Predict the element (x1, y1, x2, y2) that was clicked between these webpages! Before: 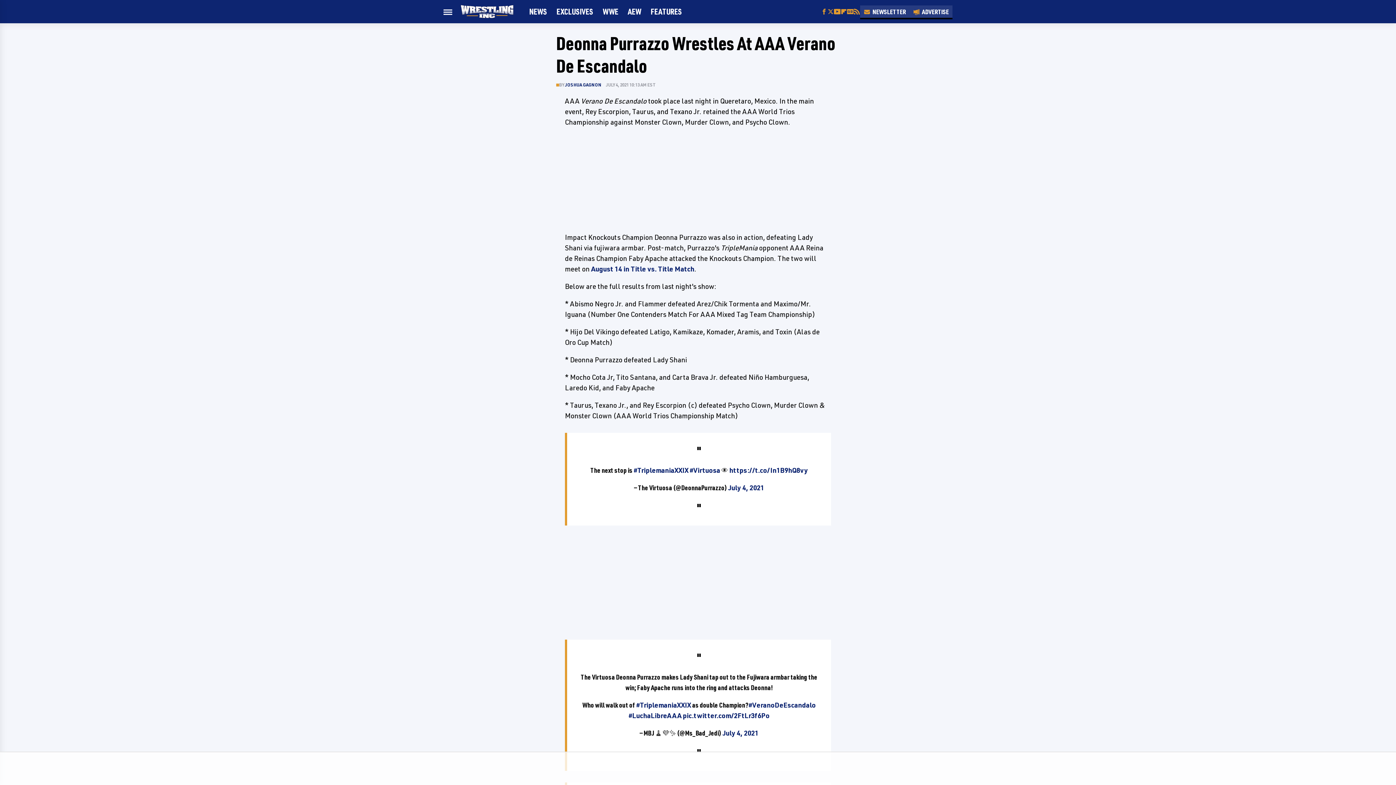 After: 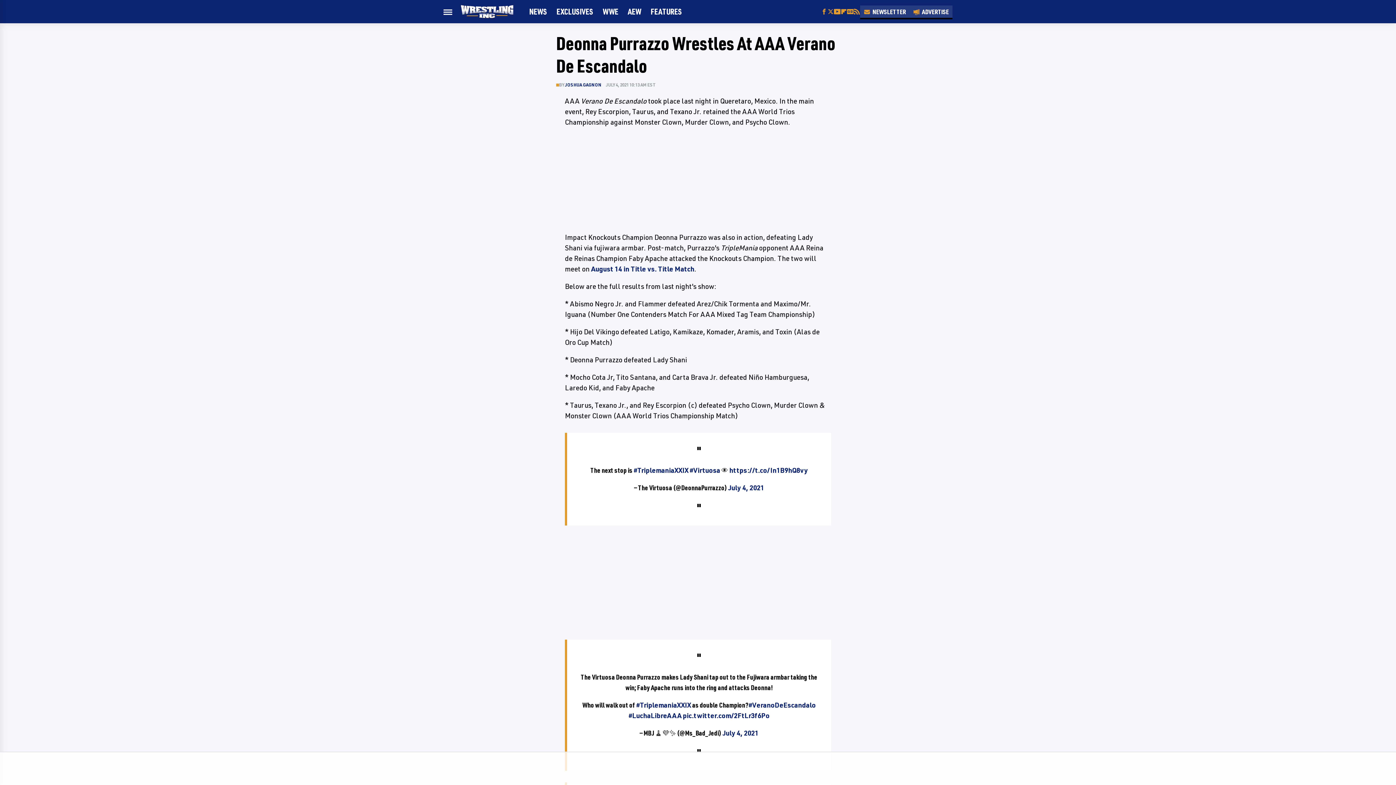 Action: label: Flipboard bbox: (840, 8, 847, 14)